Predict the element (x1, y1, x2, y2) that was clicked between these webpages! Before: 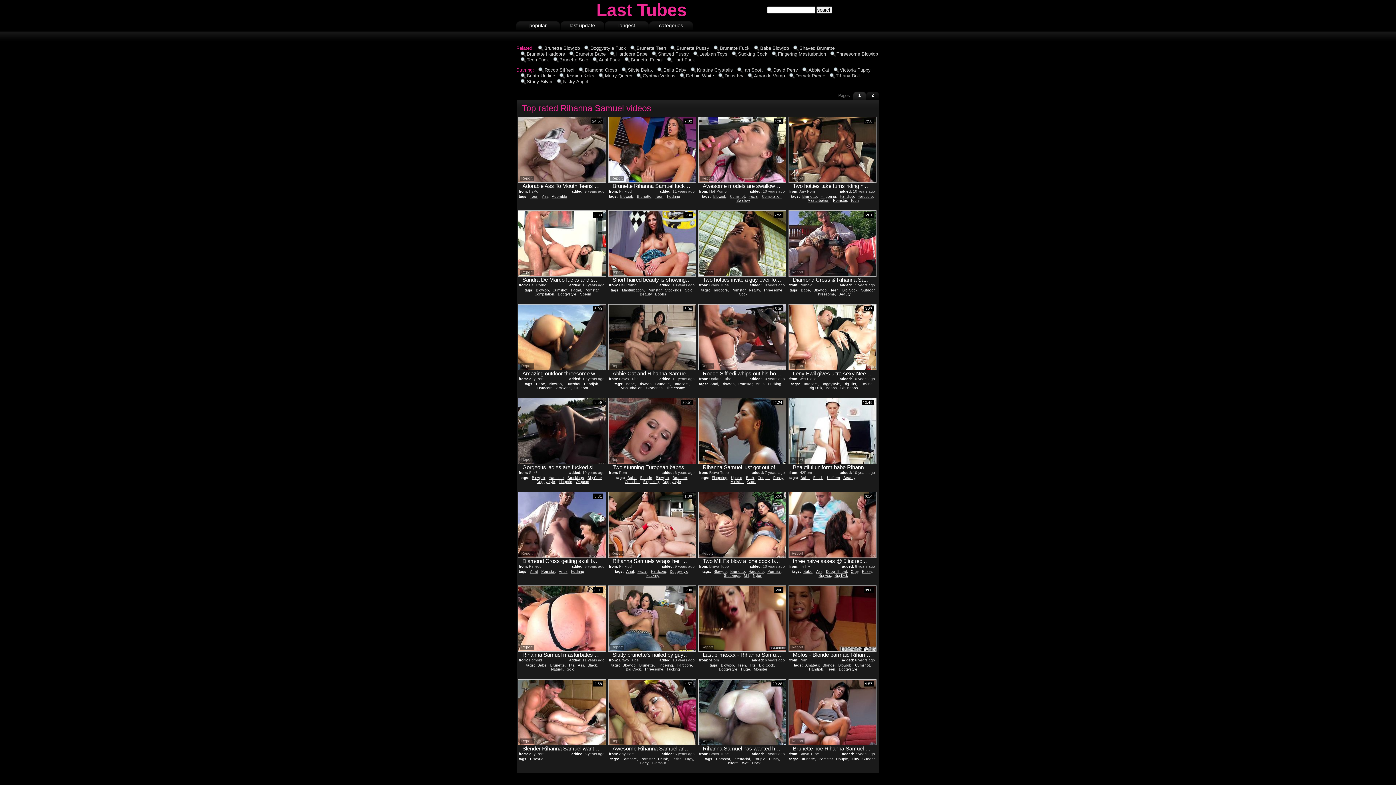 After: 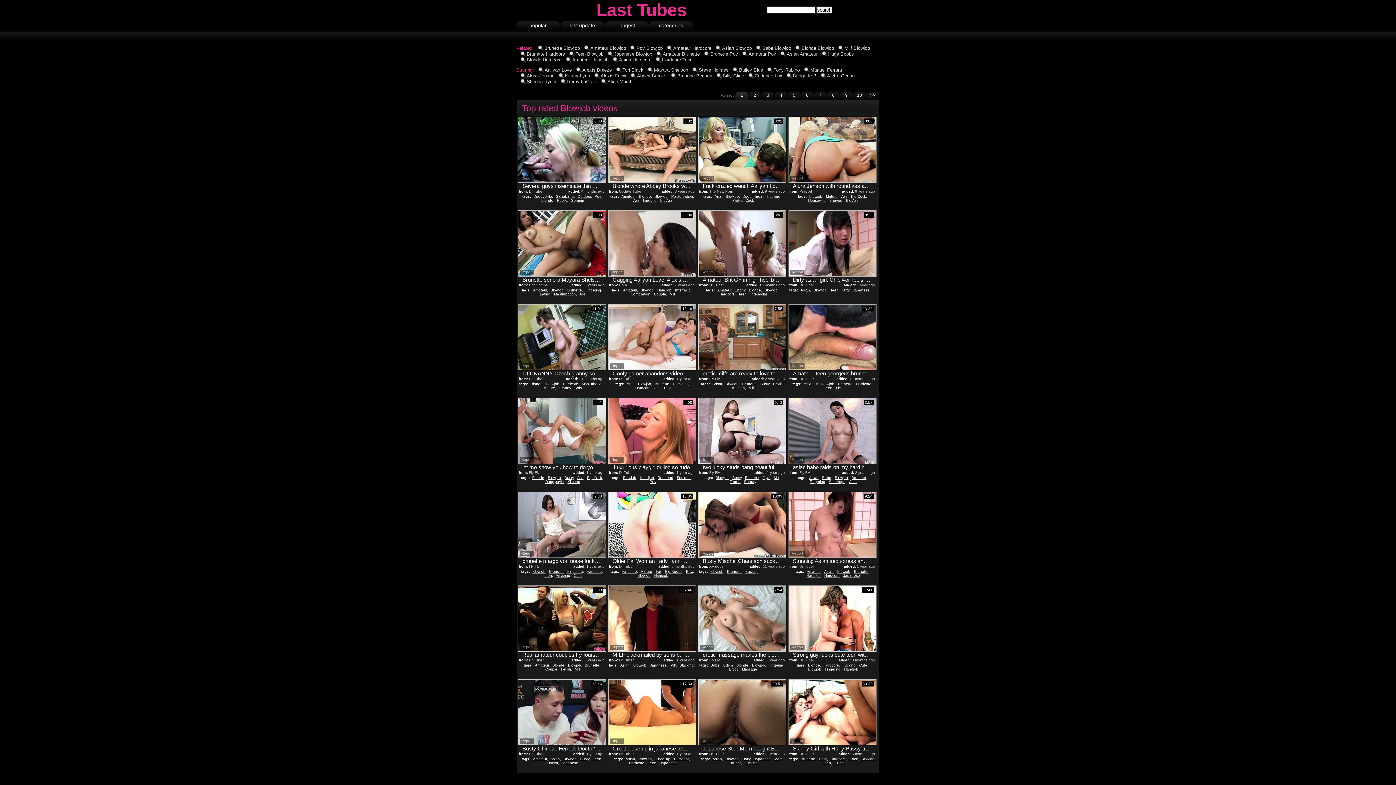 Action: label: Blowjob bbox: (713, 194, 726, 198)